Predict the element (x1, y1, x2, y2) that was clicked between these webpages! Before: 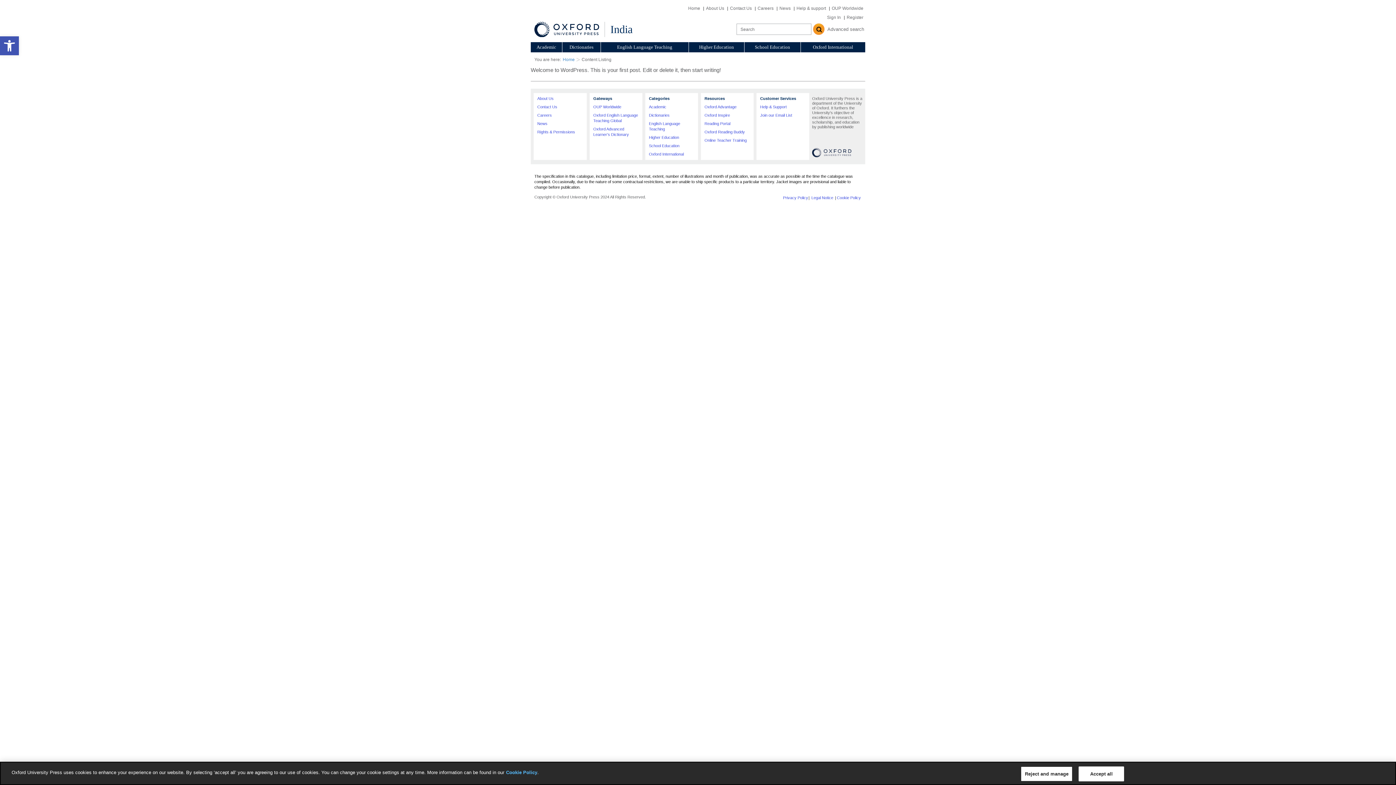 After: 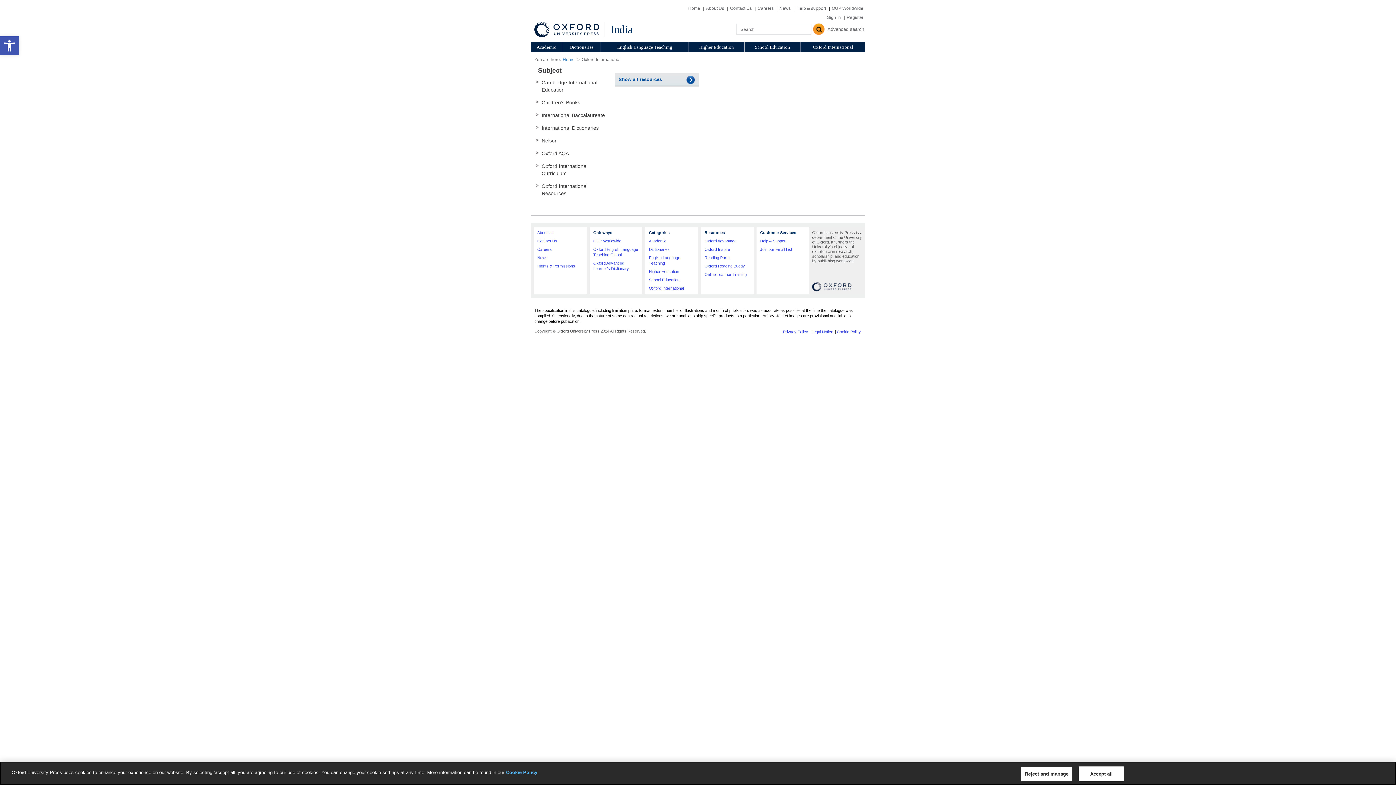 Action: label: Oxford International bbox: (801, 42, 865, 52)